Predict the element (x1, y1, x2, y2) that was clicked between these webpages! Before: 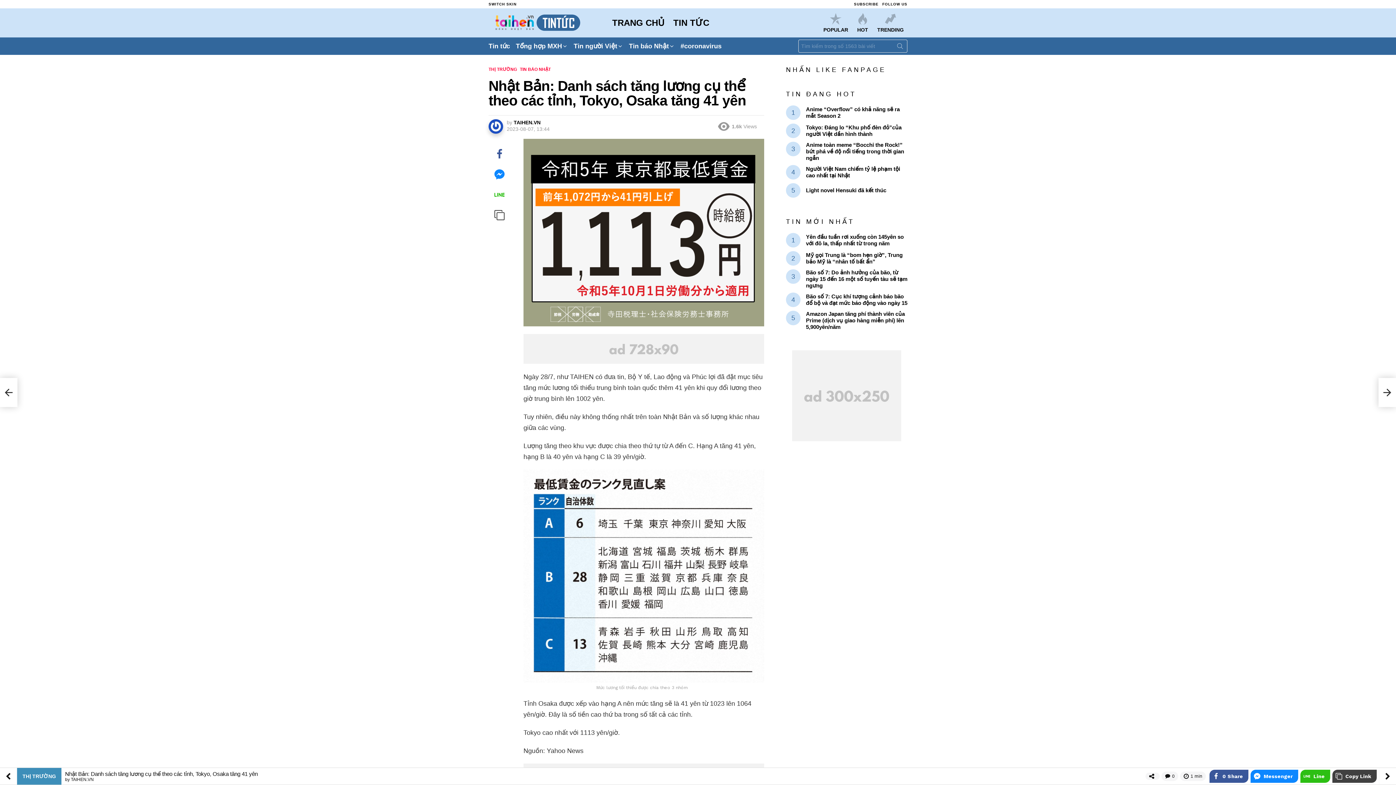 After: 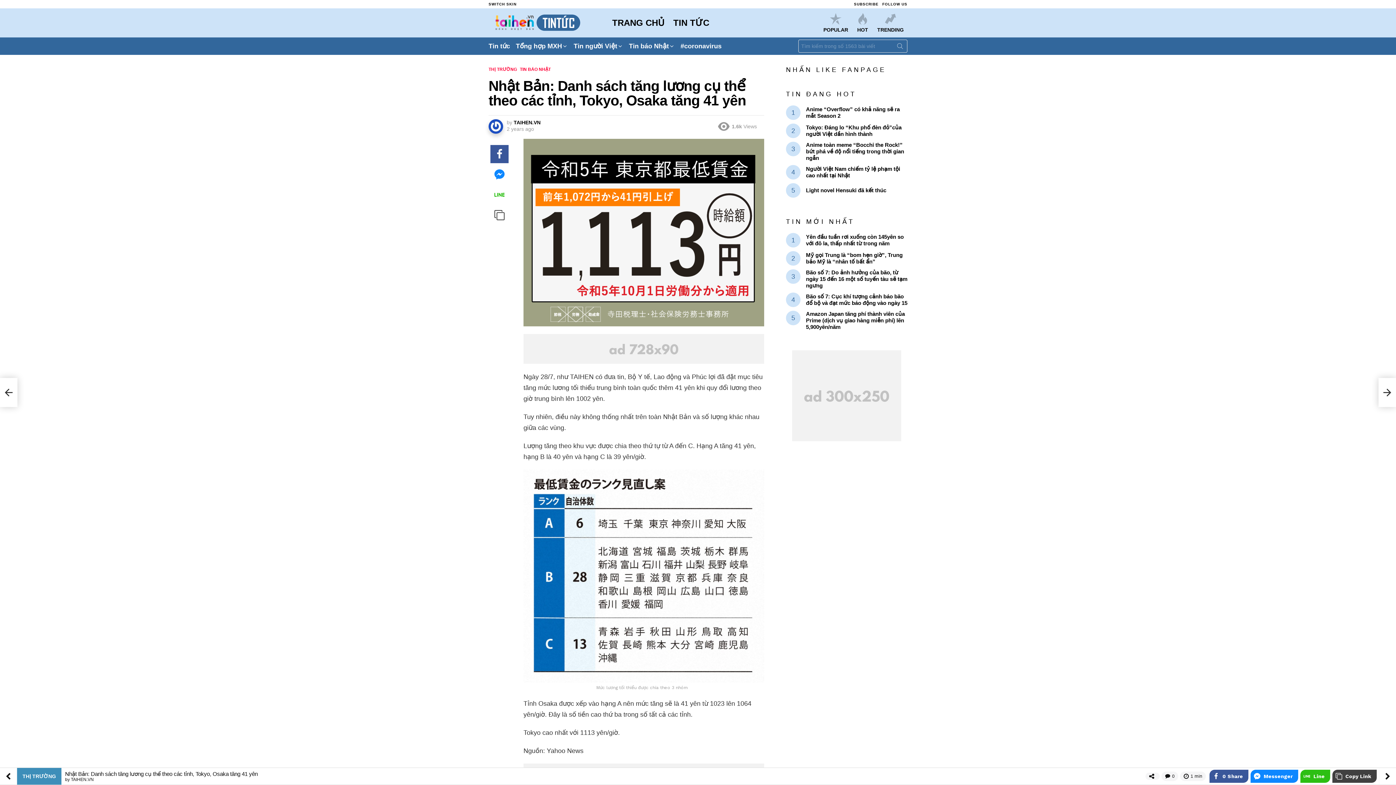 Action: bbox: (490, 145, 508, 163)